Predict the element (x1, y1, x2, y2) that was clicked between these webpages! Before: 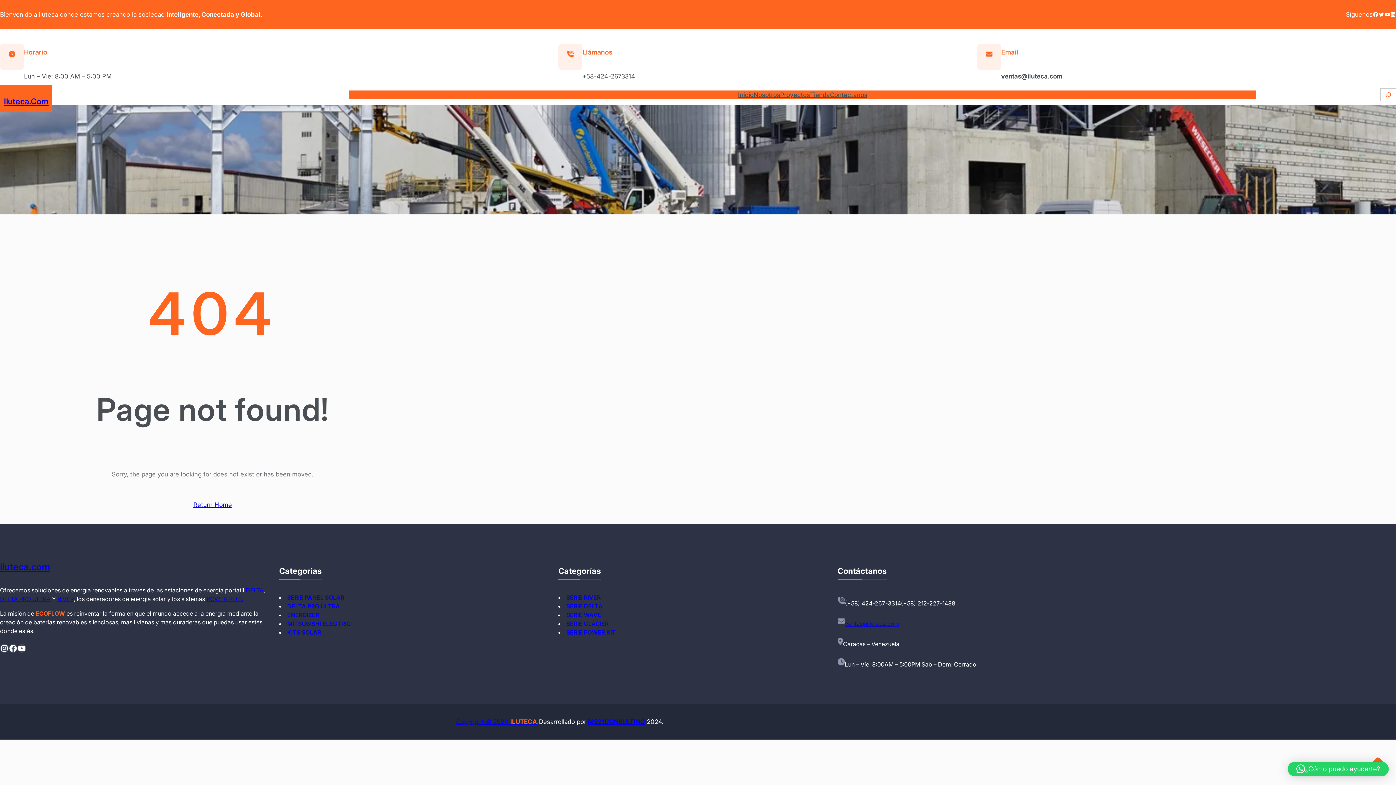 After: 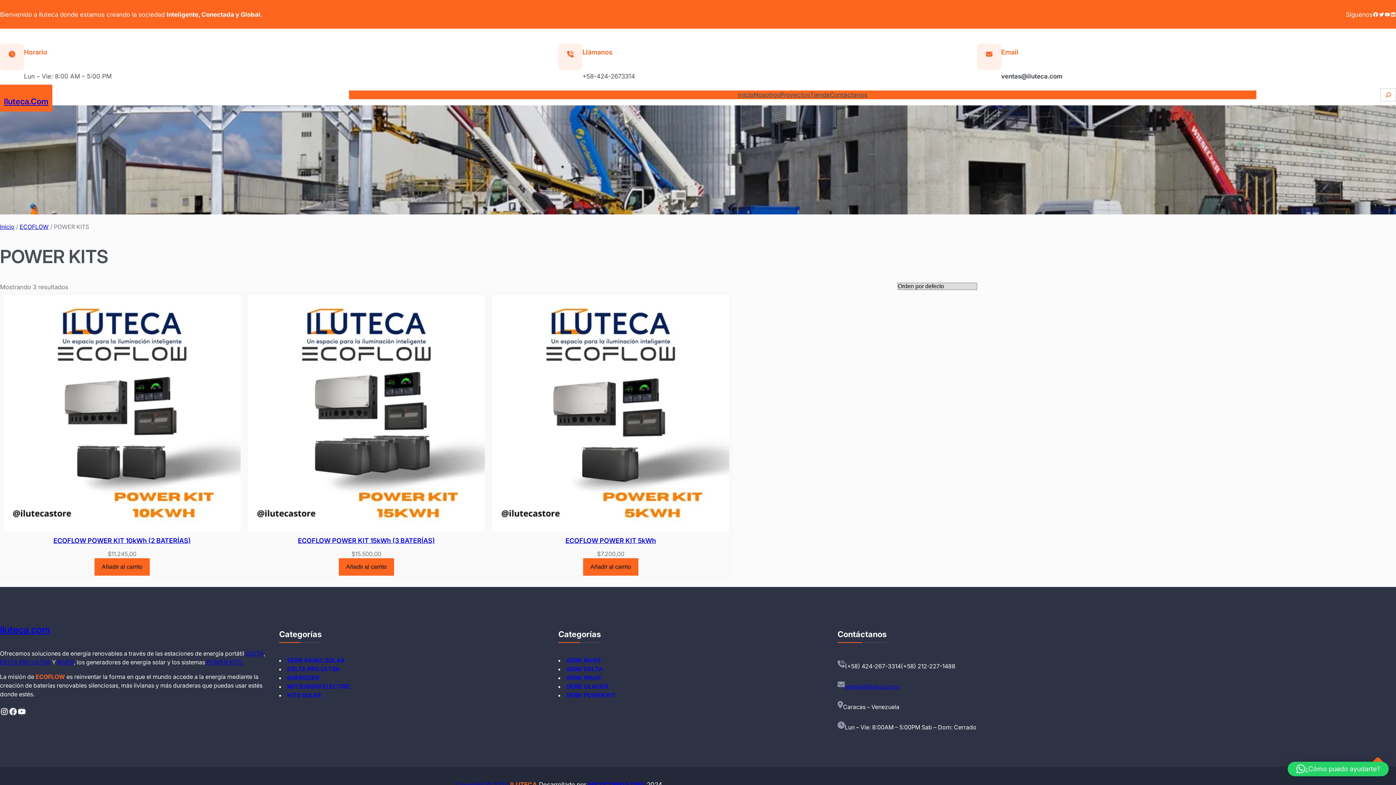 Action: bbox: (566, 628, 616, 636) label: SERIE POWER KIT